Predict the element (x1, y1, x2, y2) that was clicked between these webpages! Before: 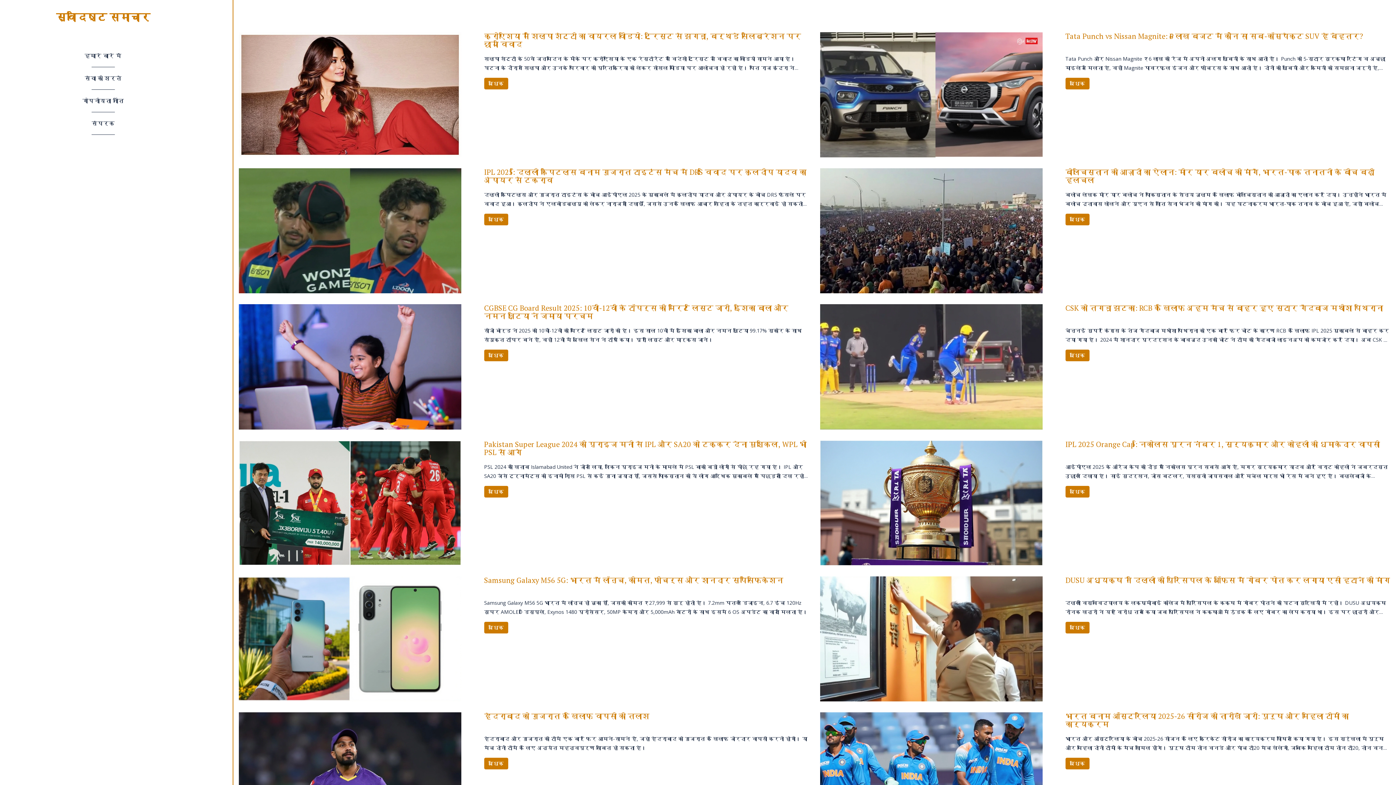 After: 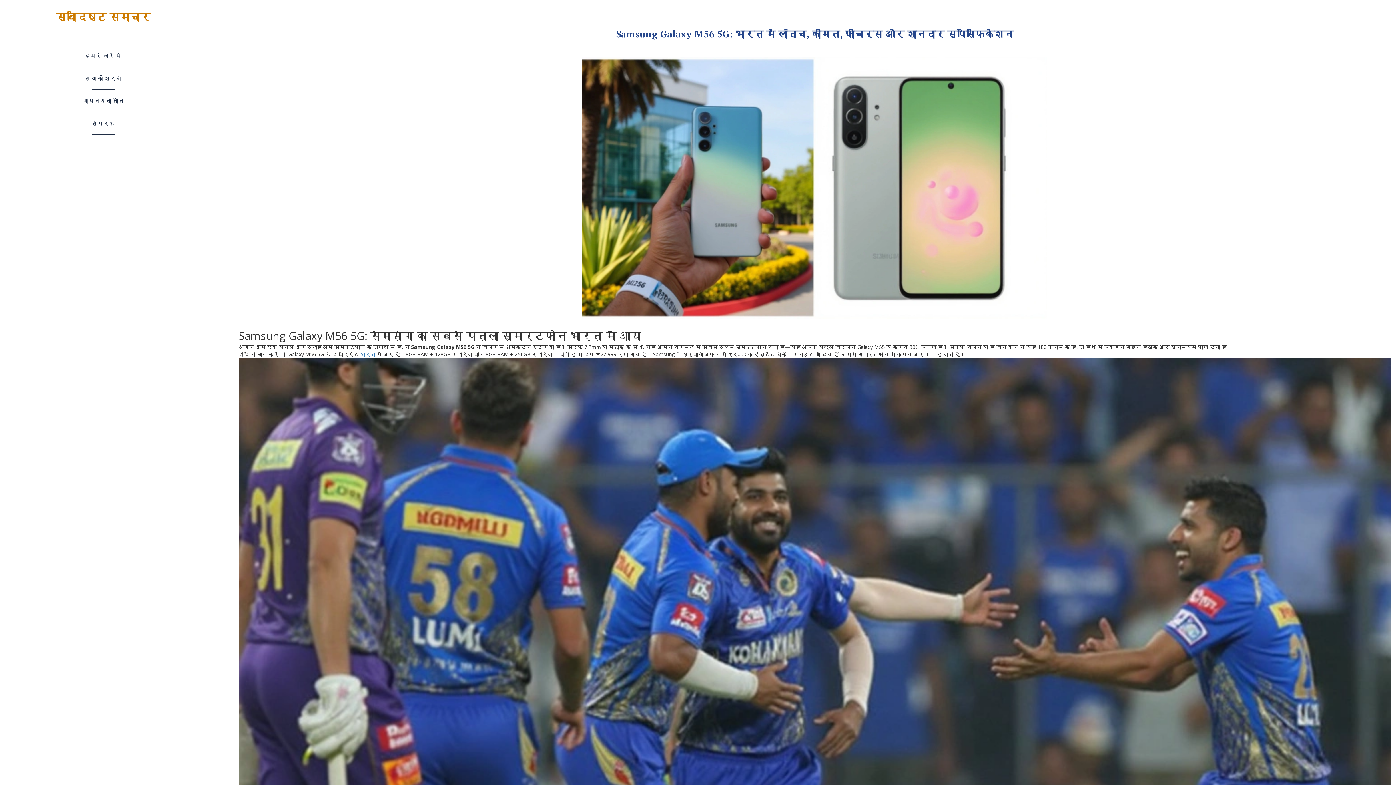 Action: bbox: (484, 622, 508, 633) label: अधिक